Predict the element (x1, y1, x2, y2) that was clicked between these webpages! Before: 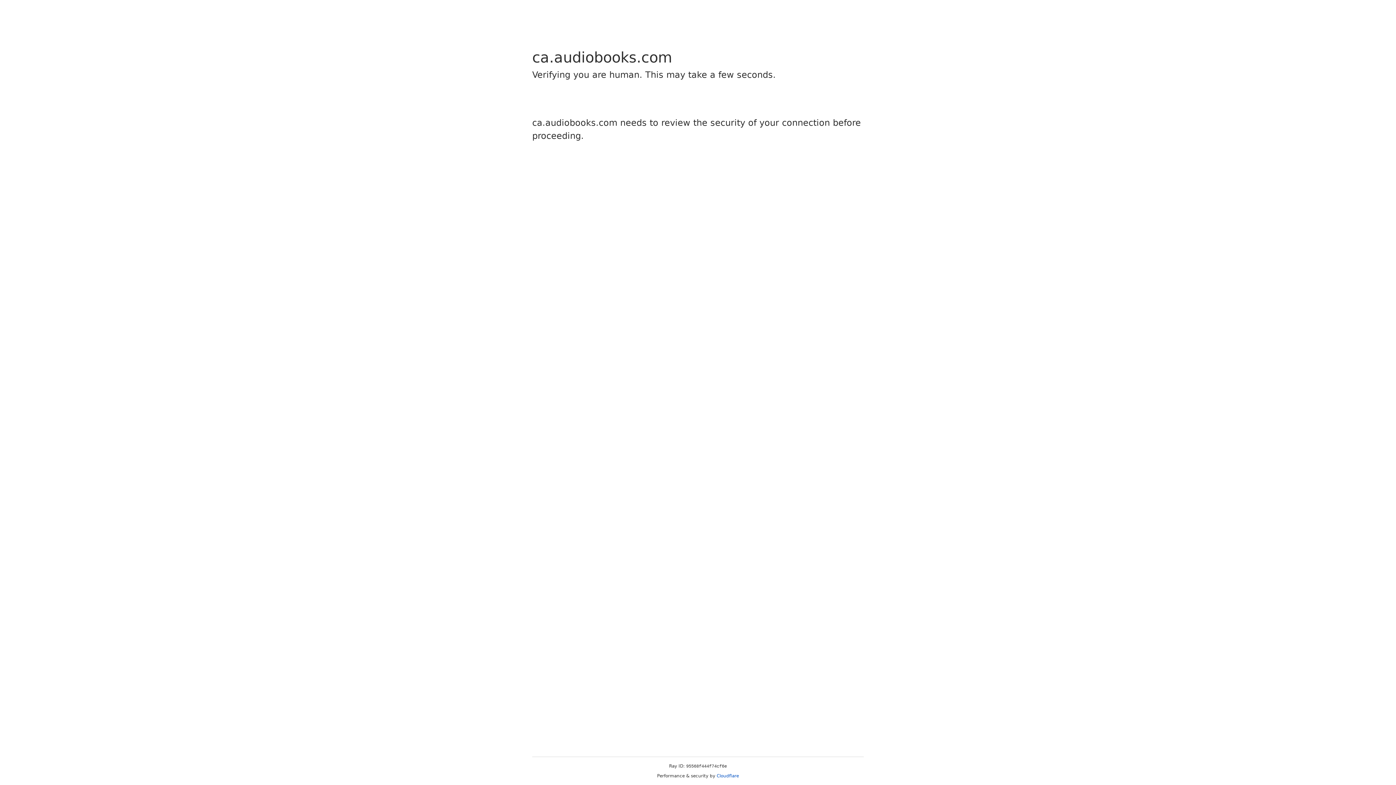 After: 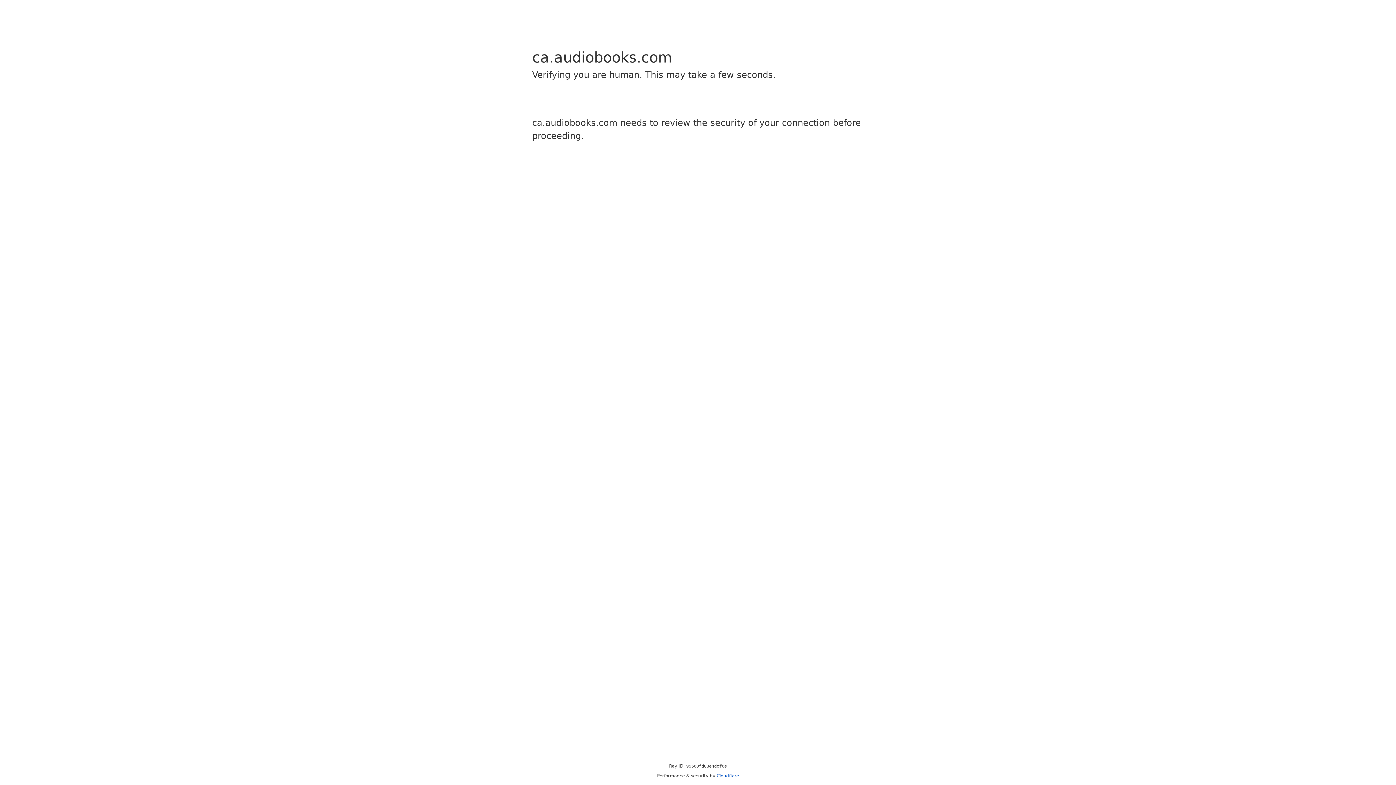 Action: bbox: (716, 773, 739, 778) label: Cloudflare